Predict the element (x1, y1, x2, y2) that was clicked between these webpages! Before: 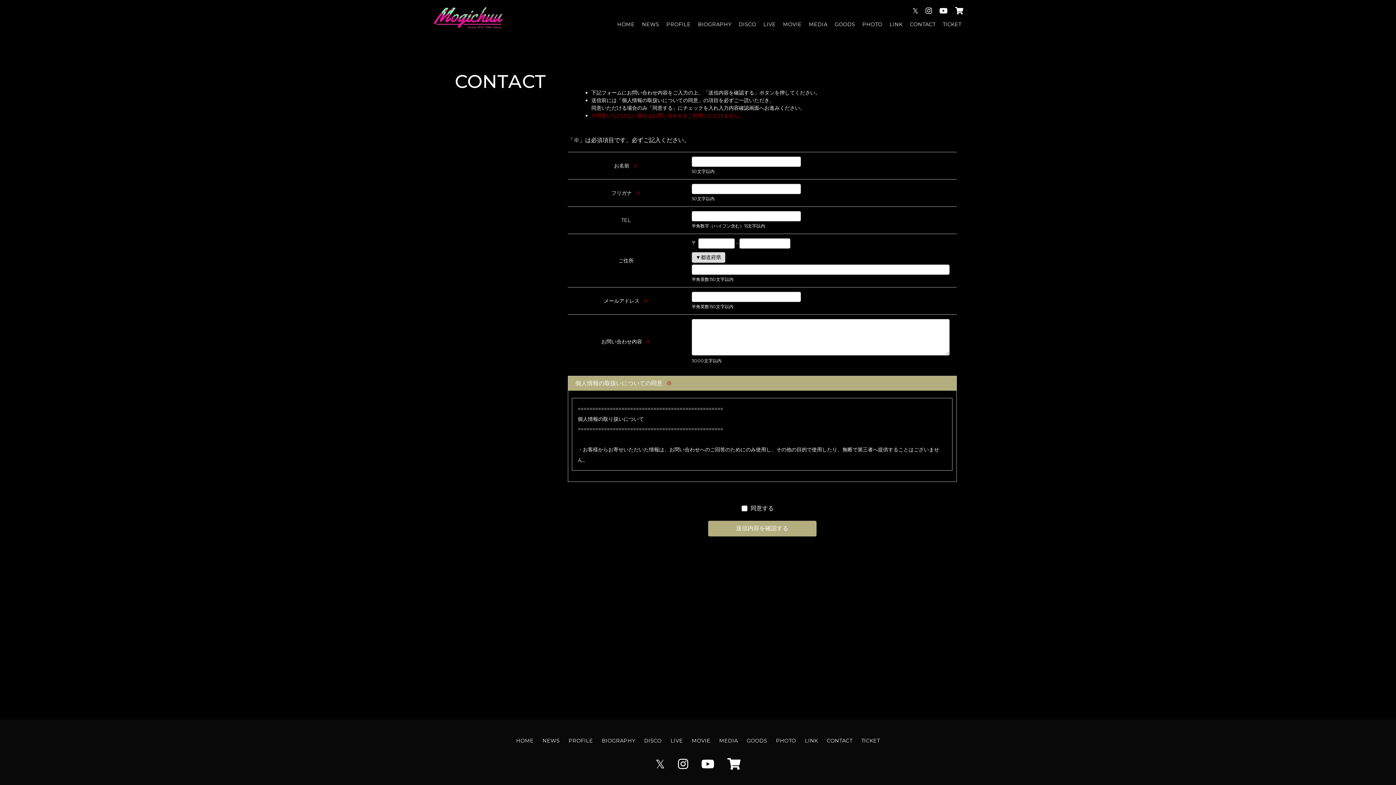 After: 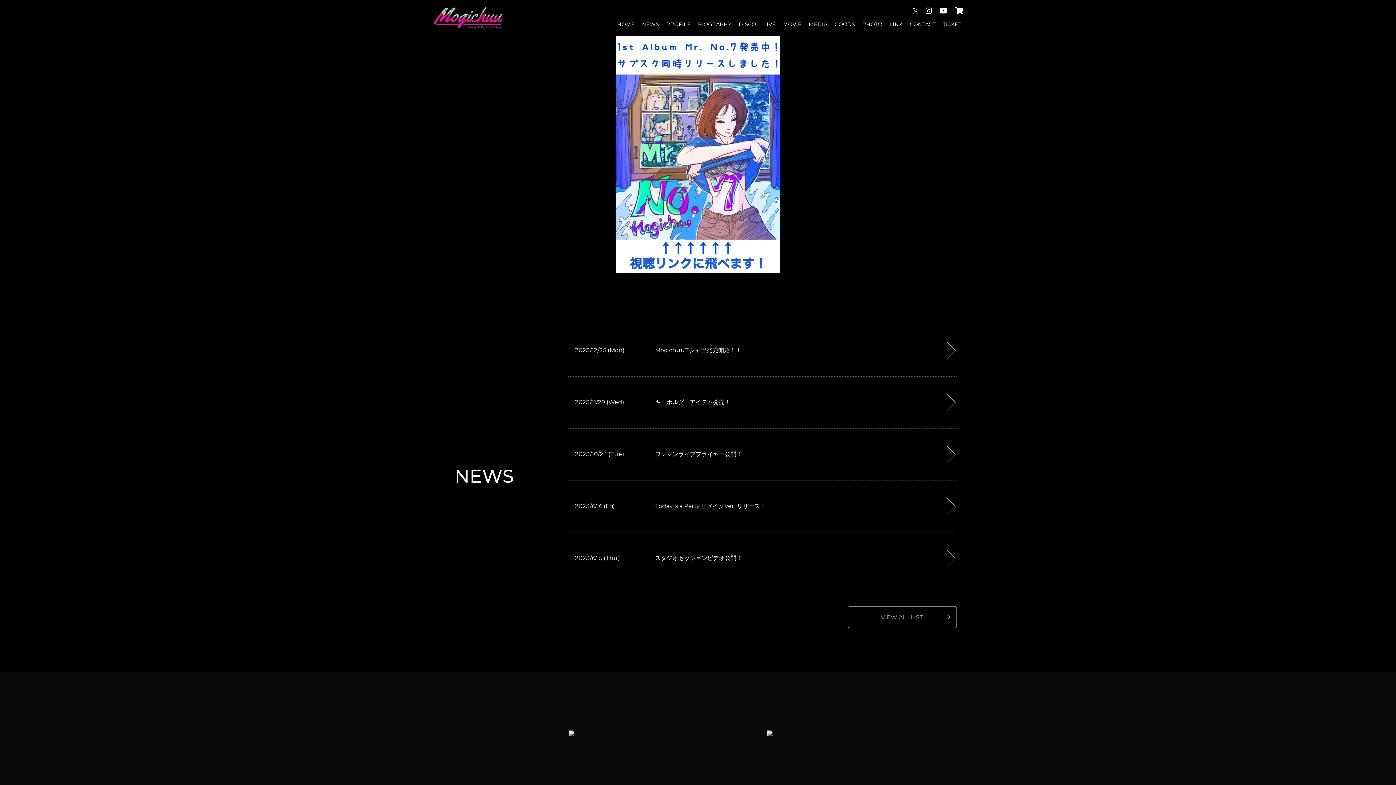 Action: bbox: (516, 737, 533, 744) label: HOME